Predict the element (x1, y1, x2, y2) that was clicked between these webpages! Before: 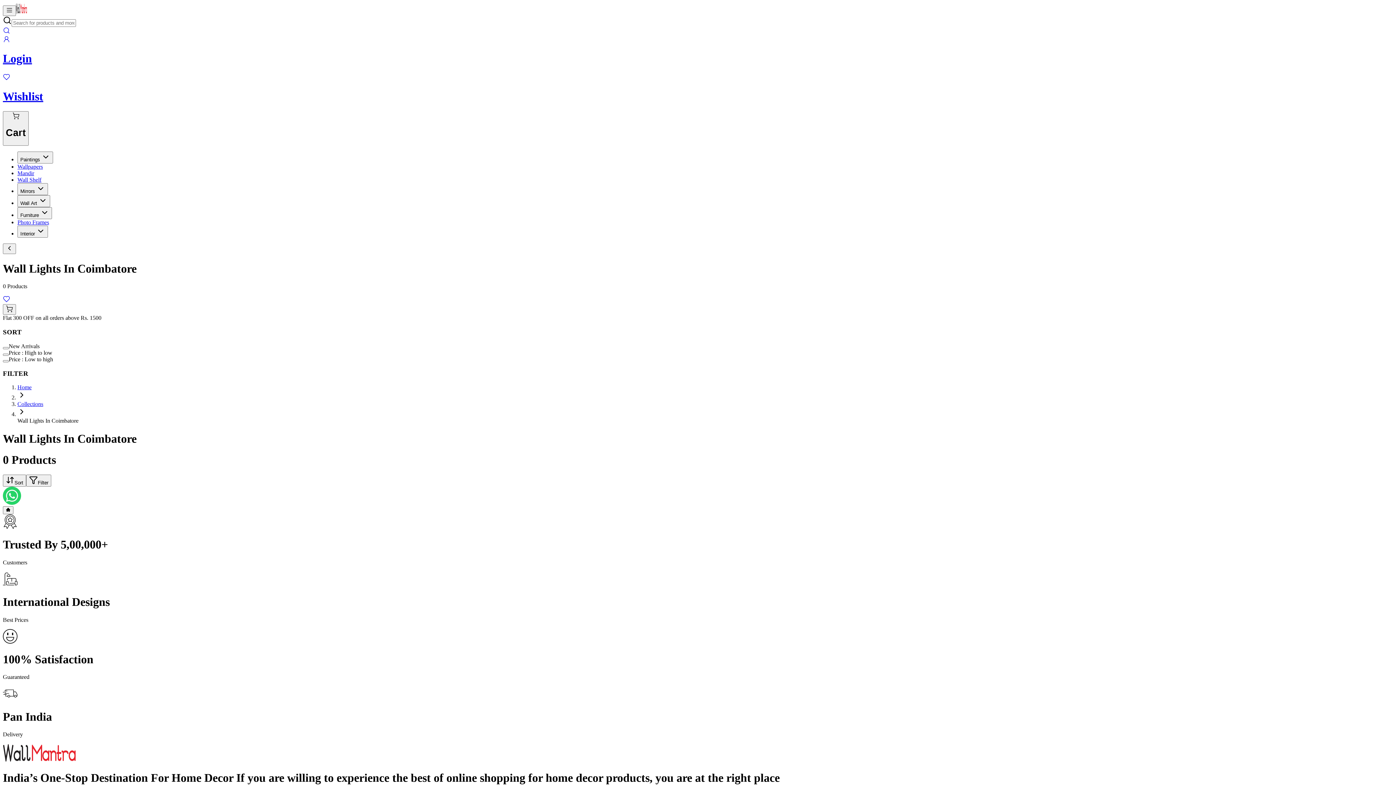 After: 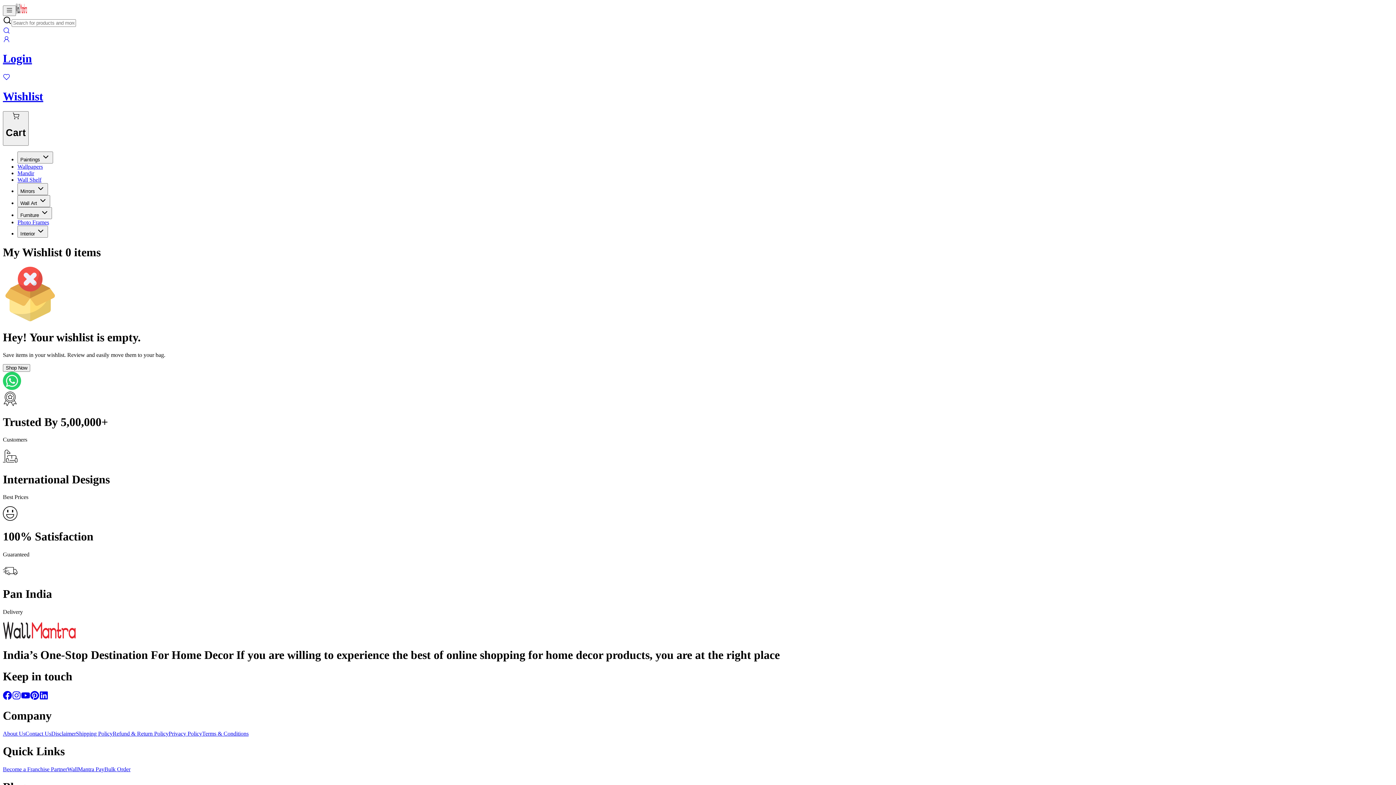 Action: bbox: (2, 295, 1393, 304)